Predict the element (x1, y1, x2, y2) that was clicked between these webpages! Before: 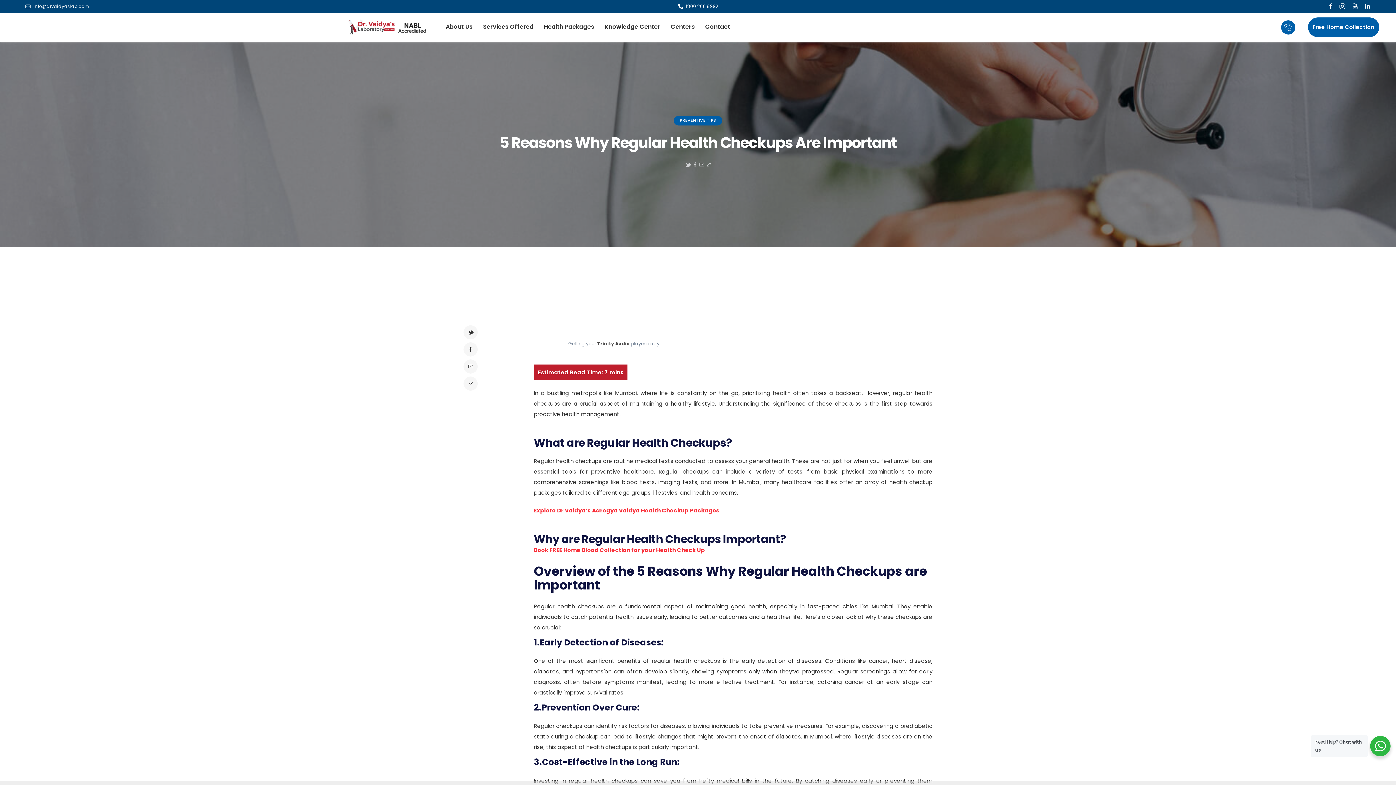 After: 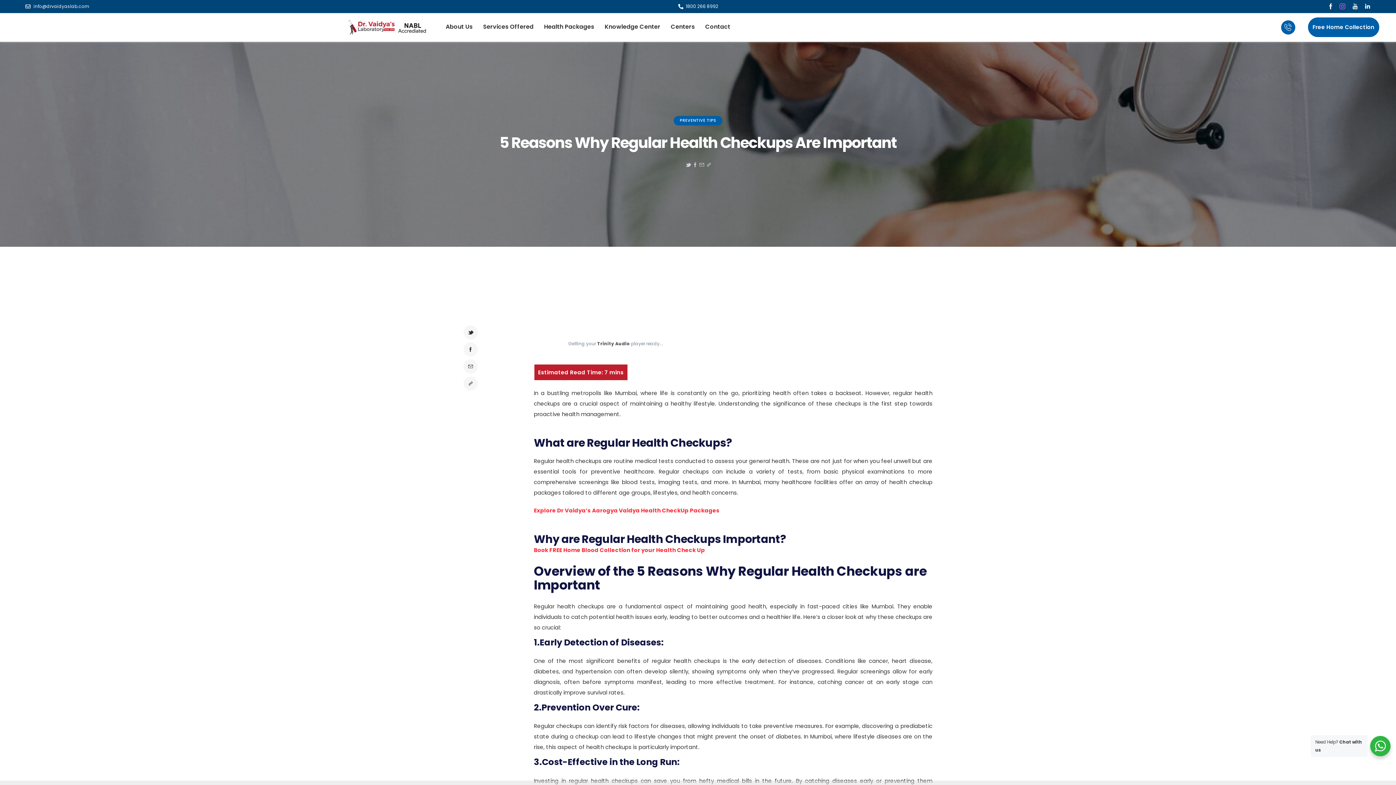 Action: bbox: (1339, 0, 1346, 12)